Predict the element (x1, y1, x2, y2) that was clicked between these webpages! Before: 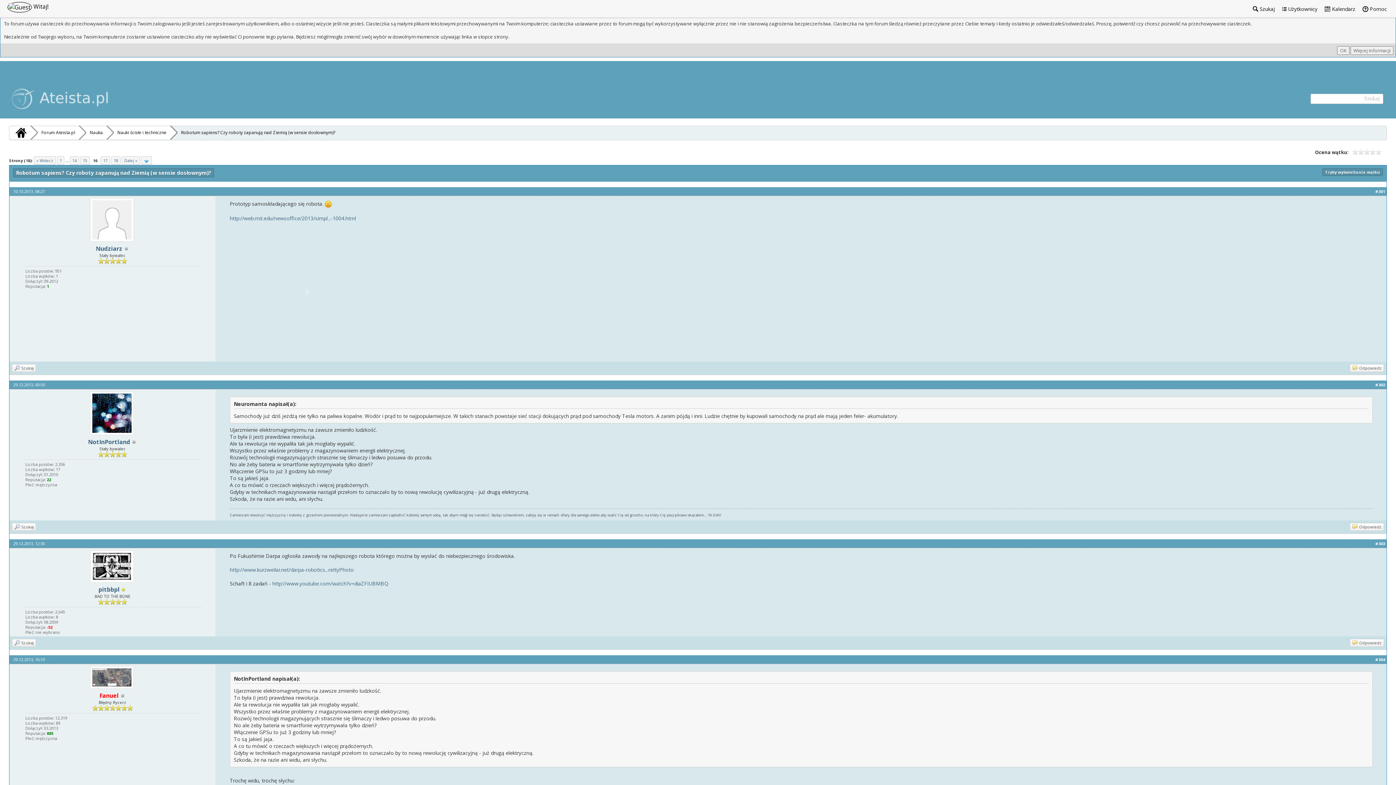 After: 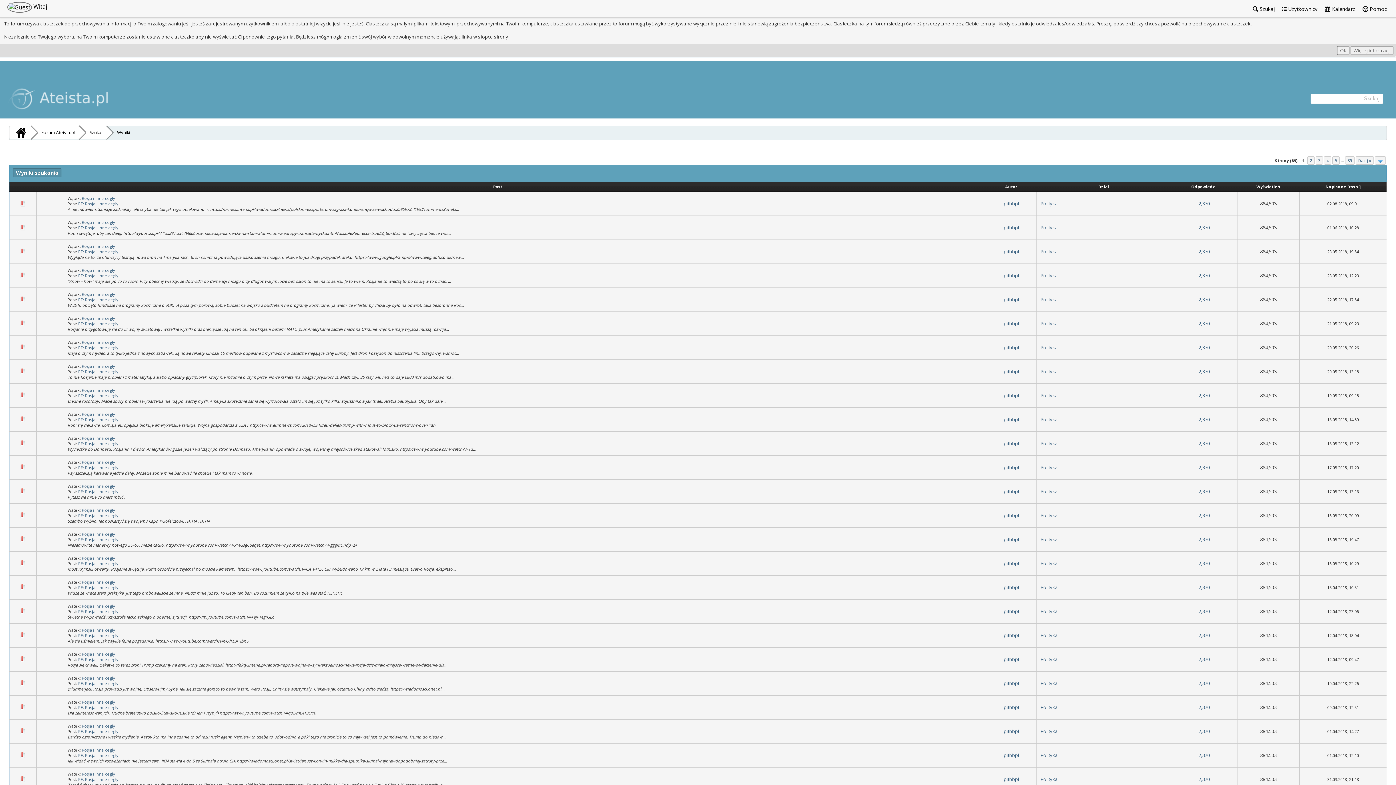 Action: bbox: (12, 639, 36, 647) label: Szukaj